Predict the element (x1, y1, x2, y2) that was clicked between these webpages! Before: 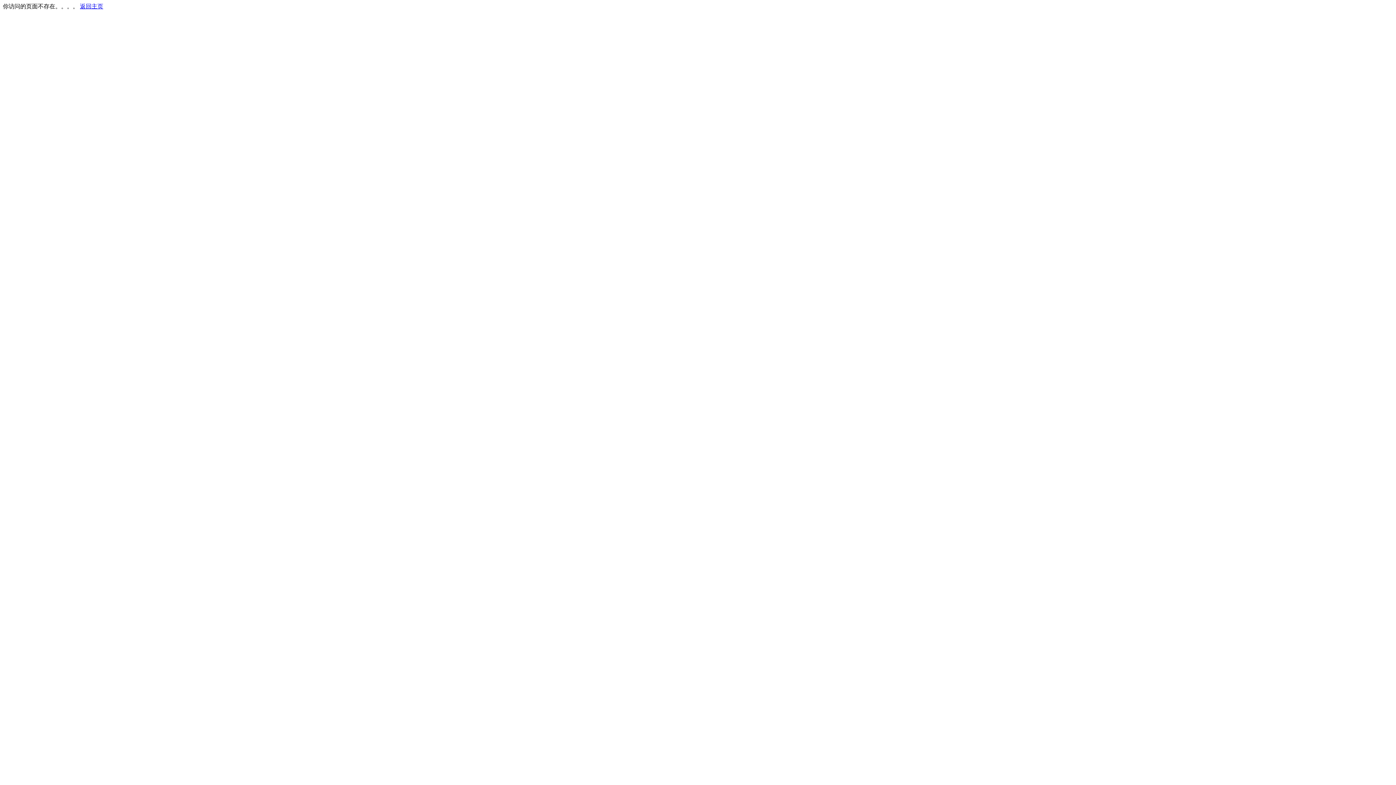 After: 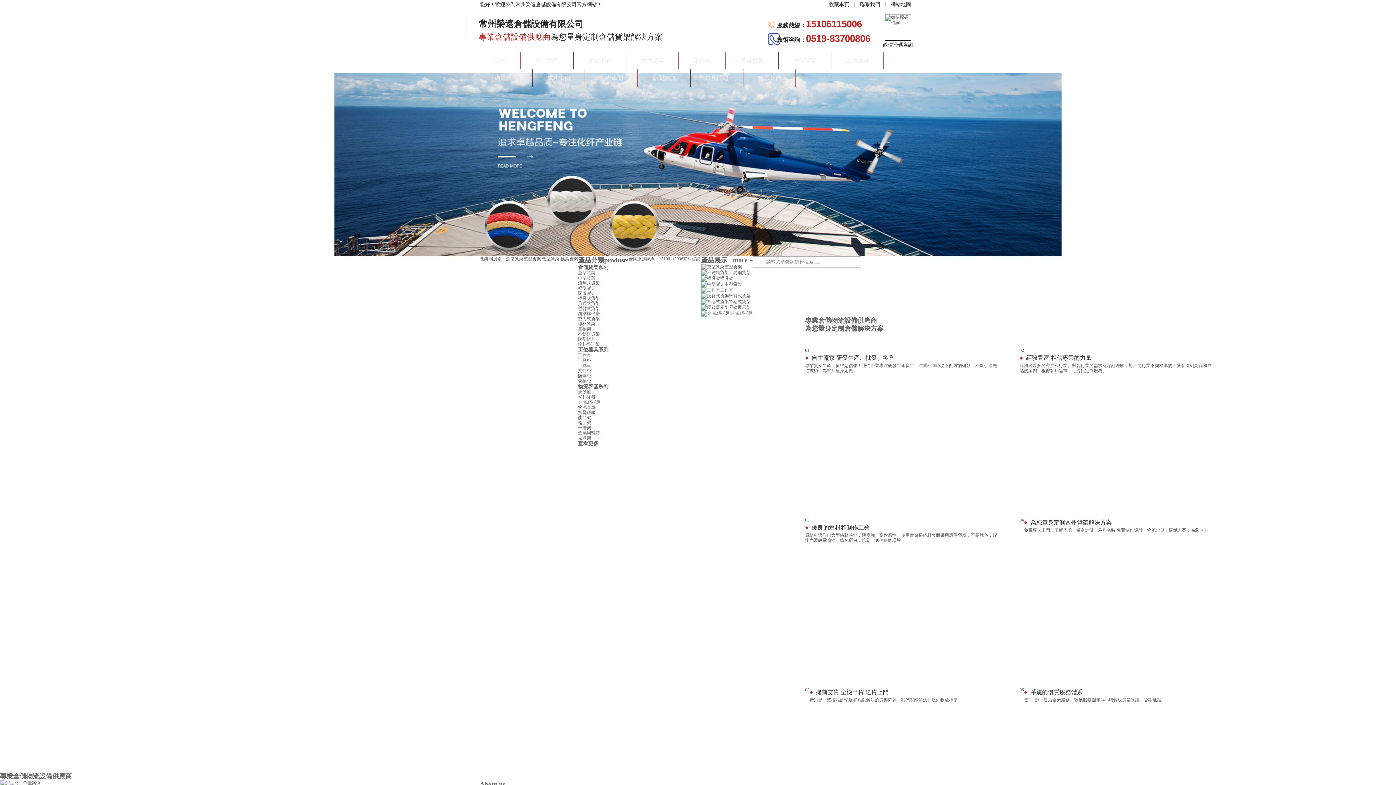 Action: label: 返回主页 bbox: (80, 3, 103, 9)